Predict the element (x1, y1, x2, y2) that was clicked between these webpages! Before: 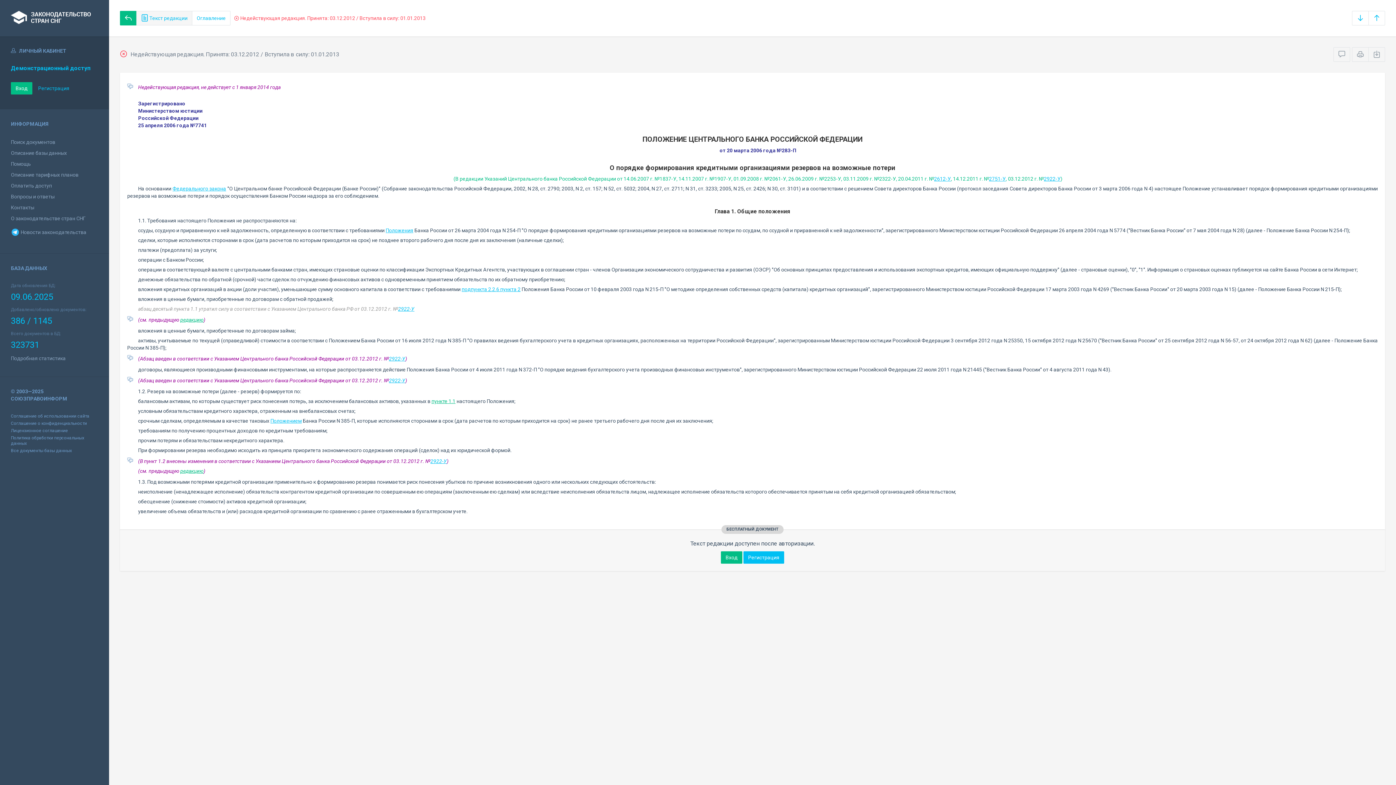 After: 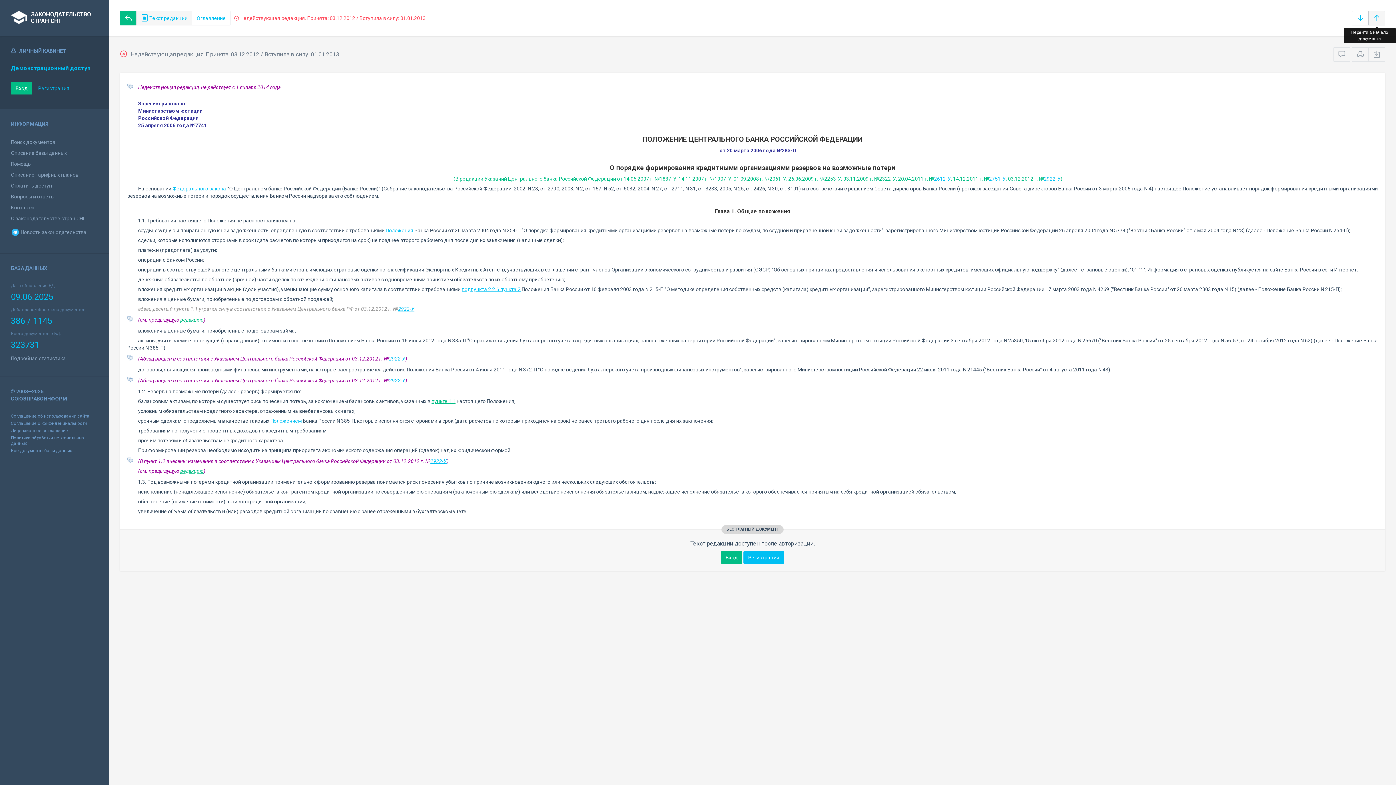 Action: bbox: (1368, 10, 1385, 25)